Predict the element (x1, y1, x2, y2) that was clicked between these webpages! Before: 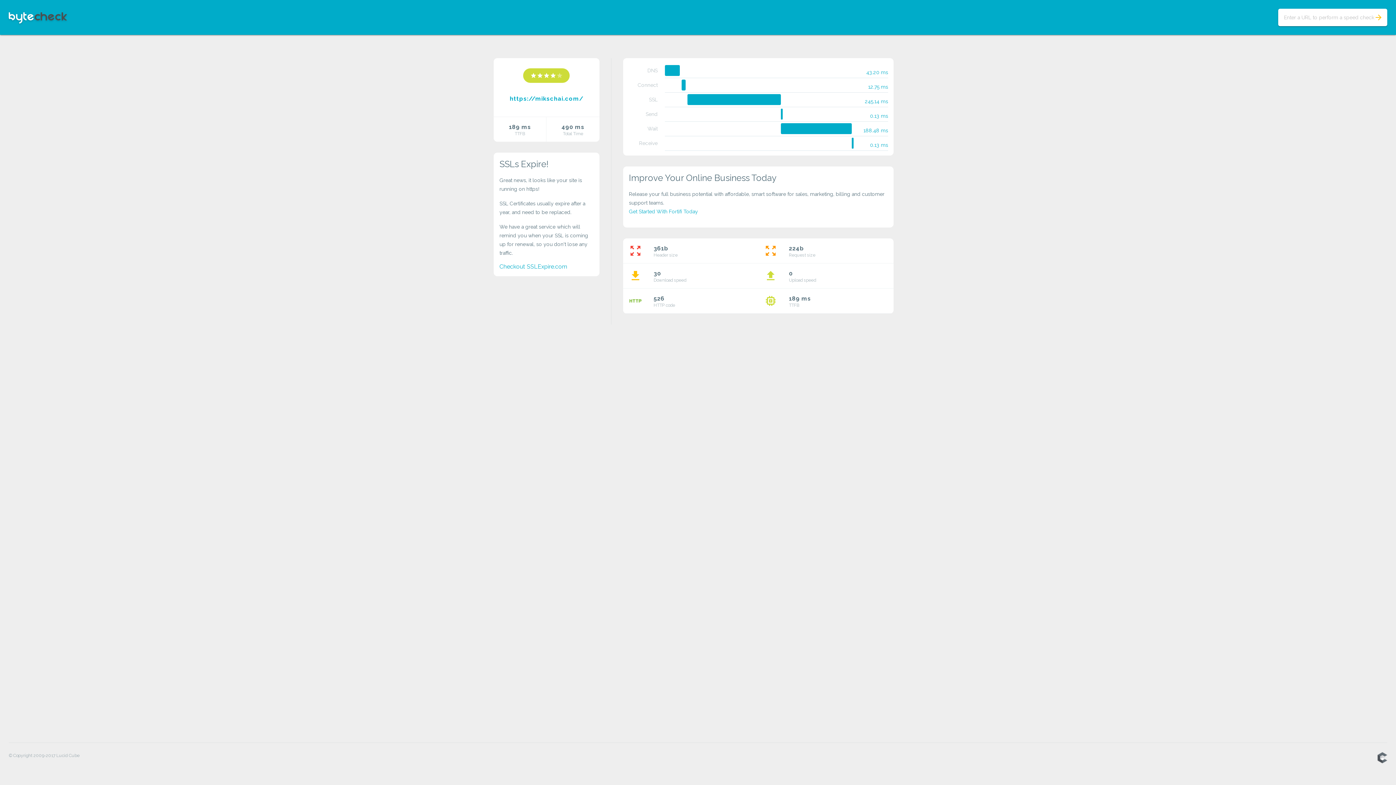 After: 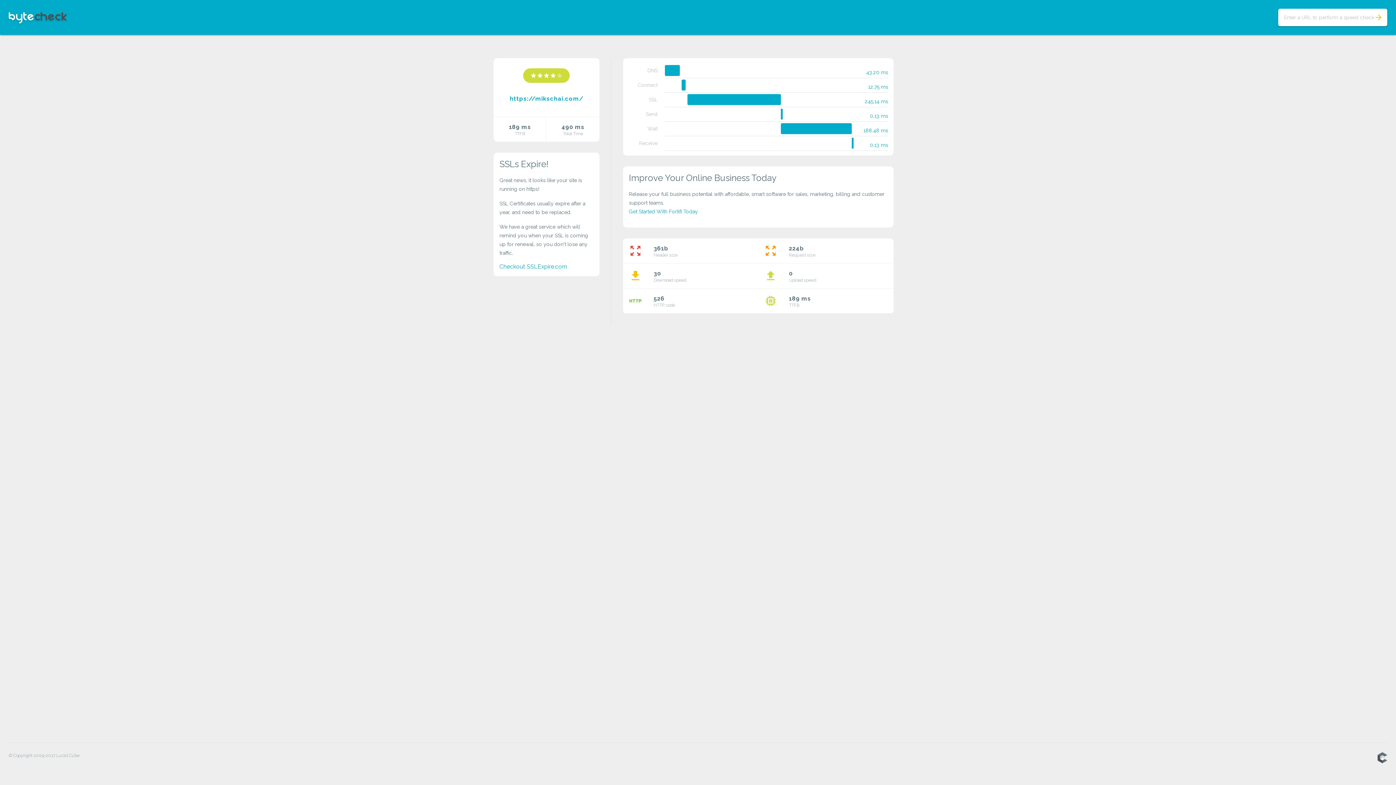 Action: bbox: (1377, 752, 1387, 763)